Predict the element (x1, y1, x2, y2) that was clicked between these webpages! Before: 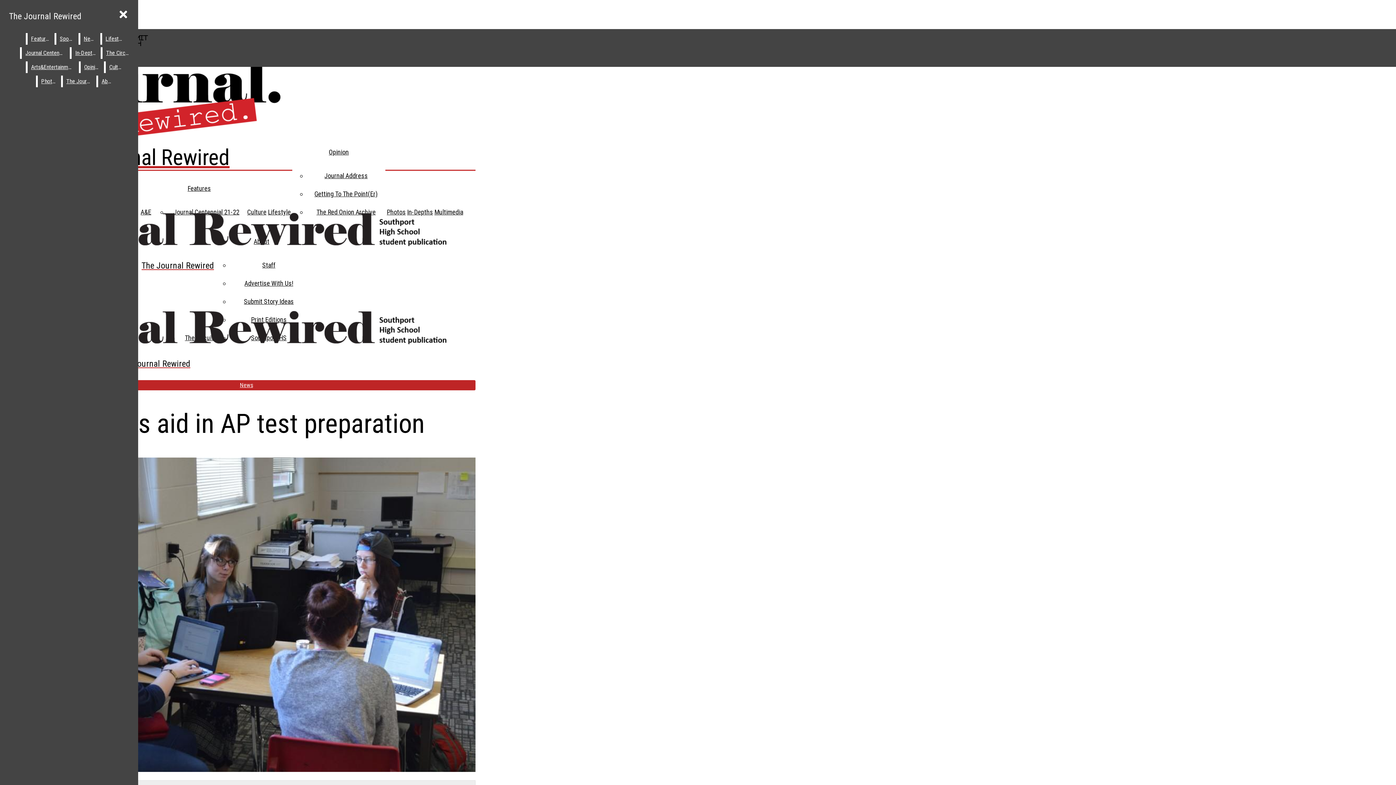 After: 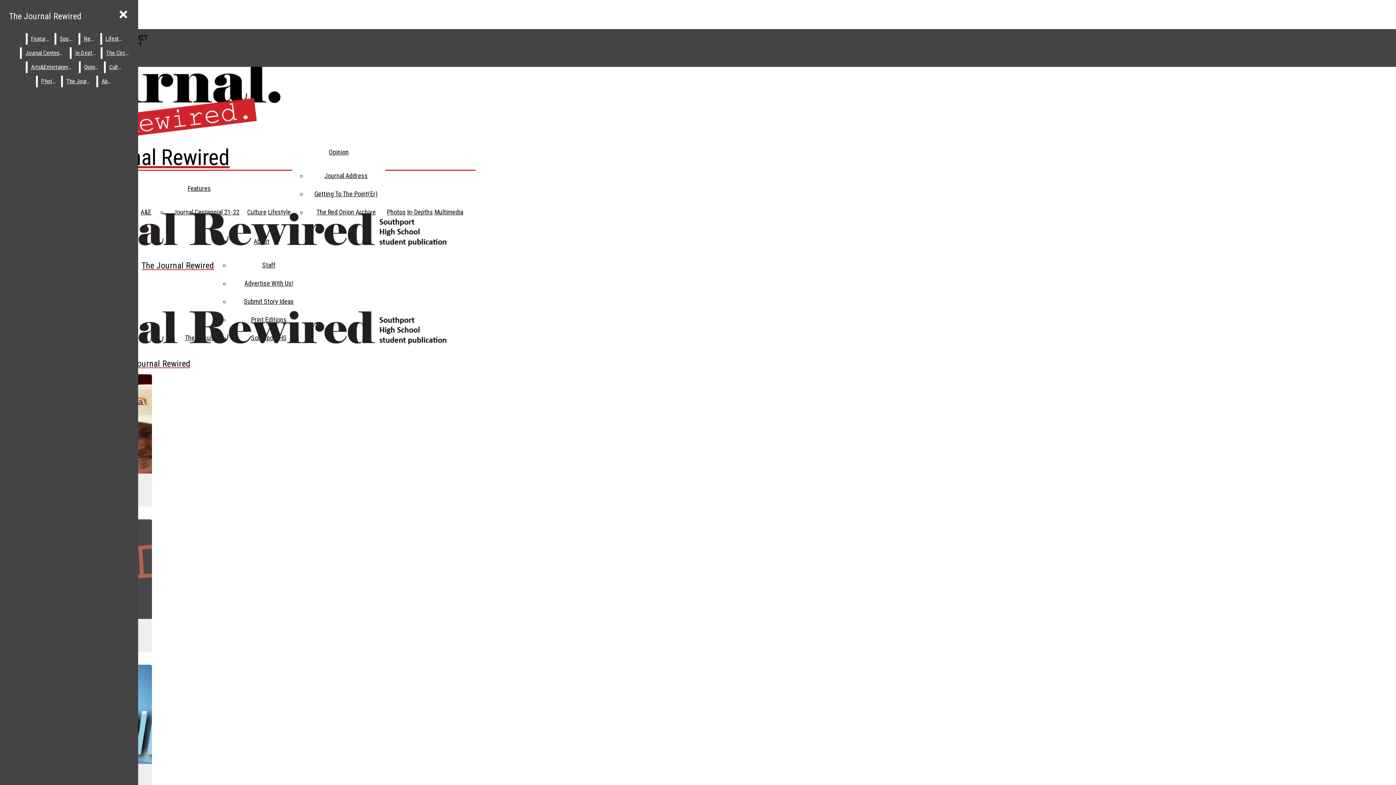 Action: label: Sports bbox: (56, 33, 76, 44)